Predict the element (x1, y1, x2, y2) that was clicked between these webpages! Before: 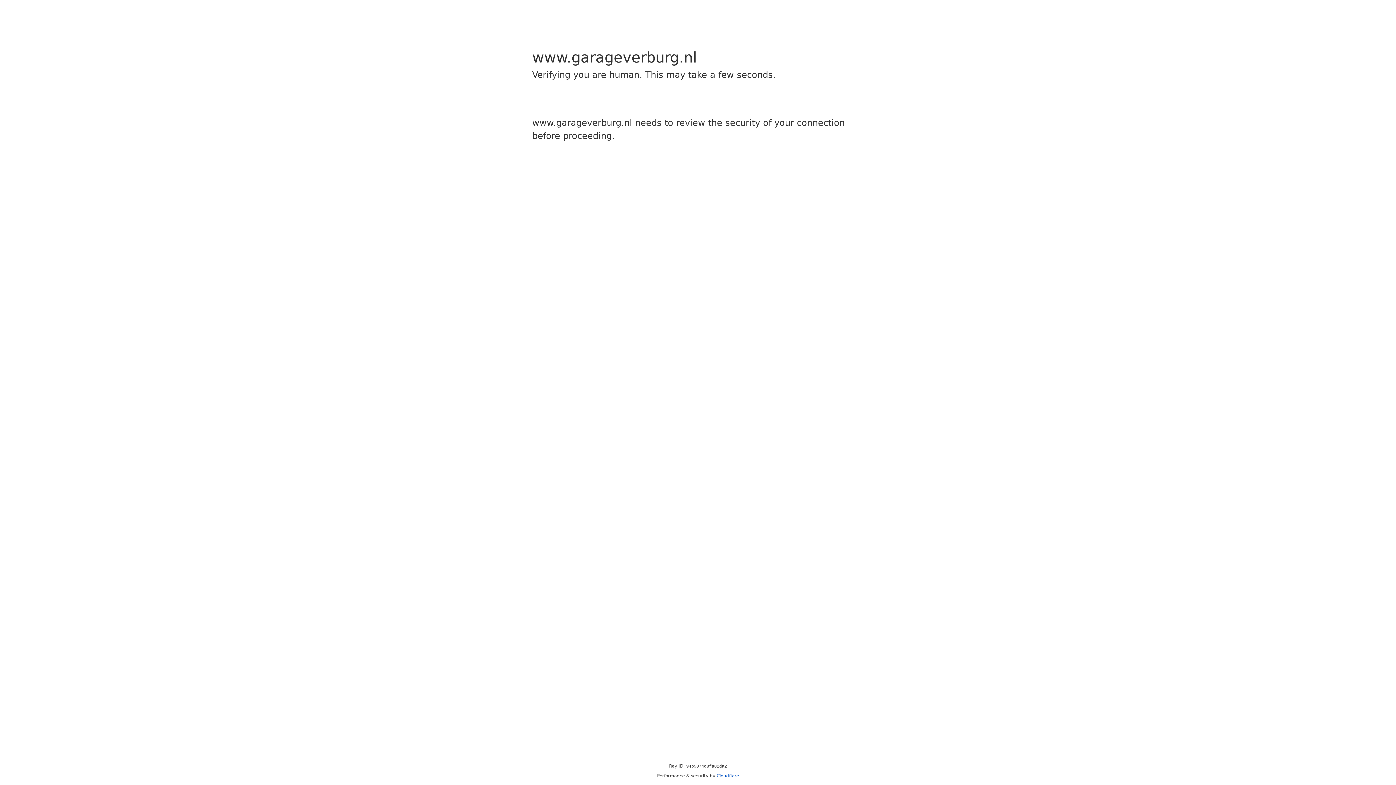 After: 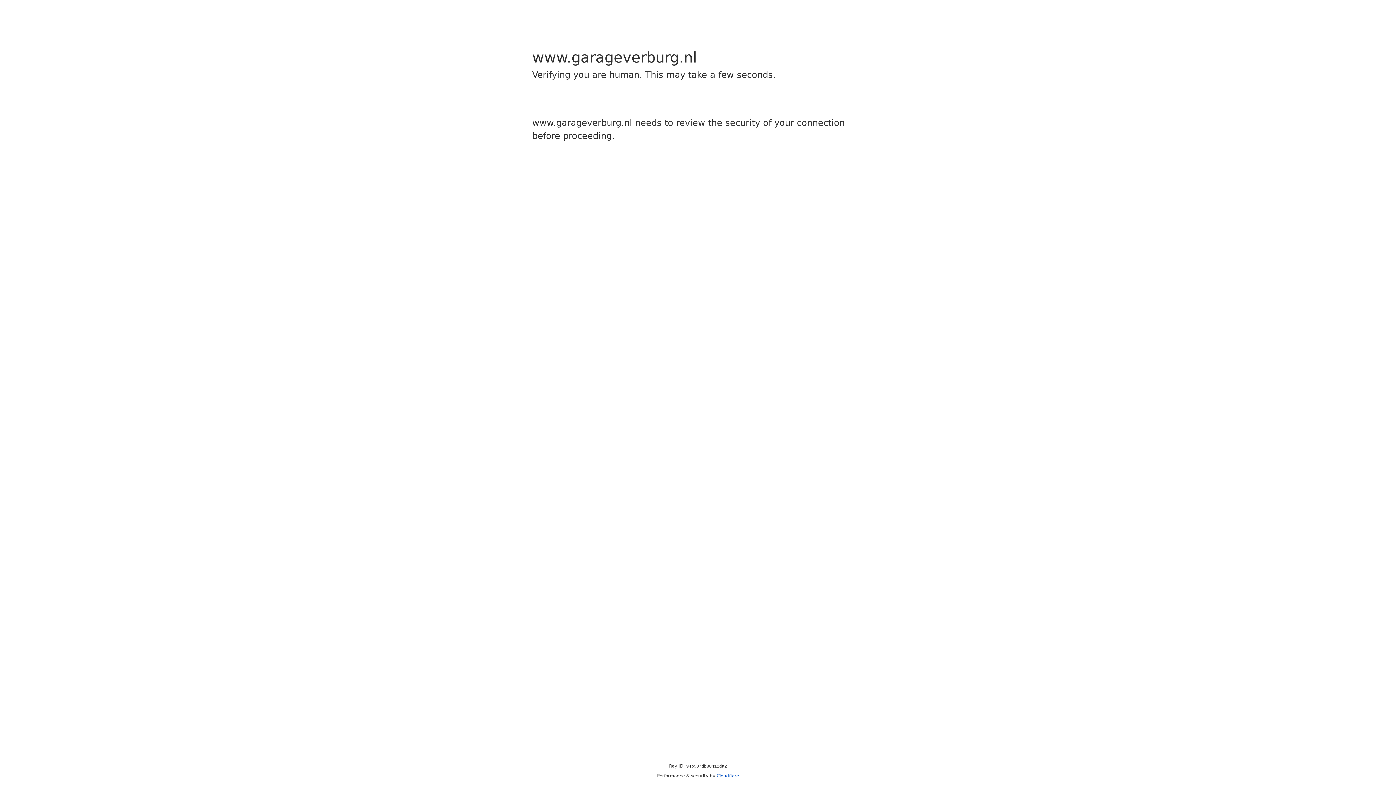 Action: label: Cloudflare bbox: (716, 773, 739, 778)